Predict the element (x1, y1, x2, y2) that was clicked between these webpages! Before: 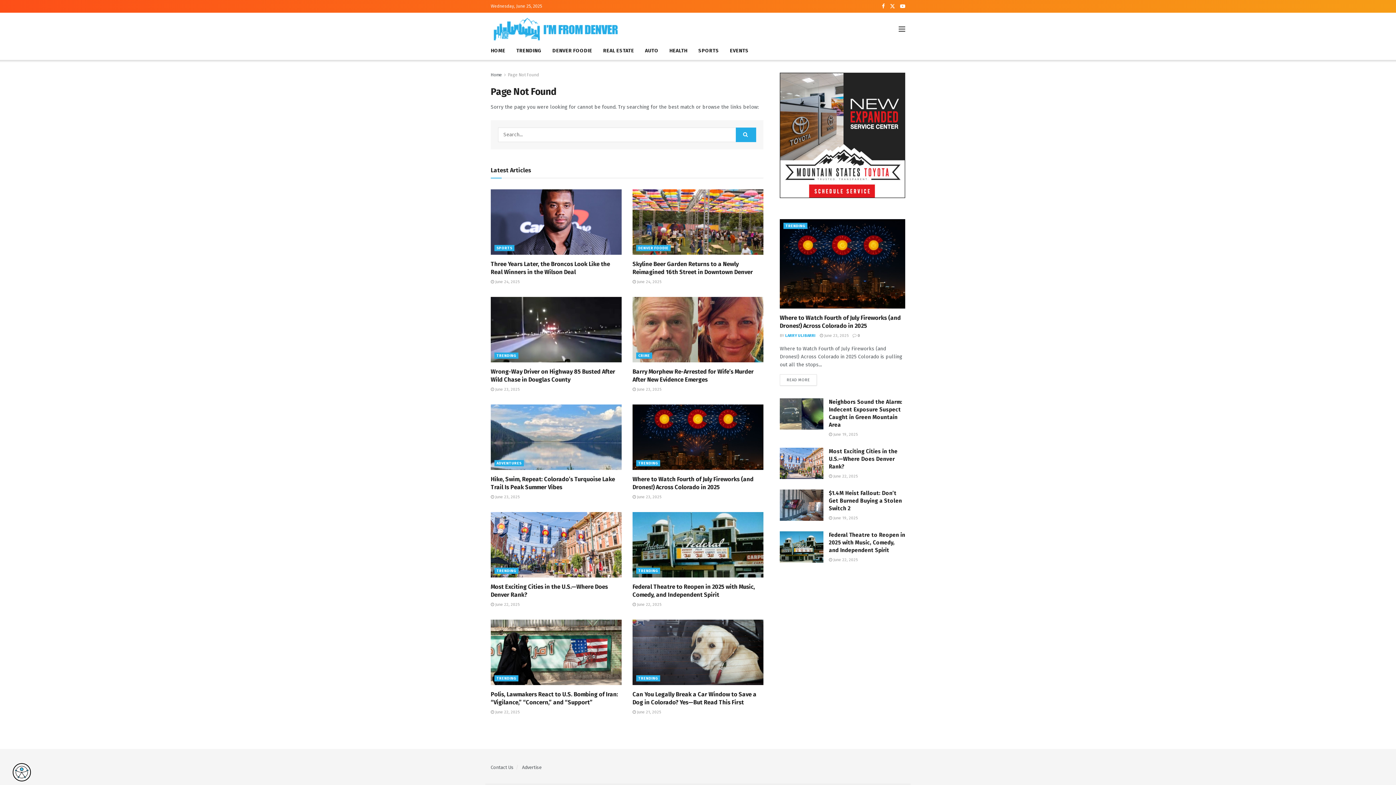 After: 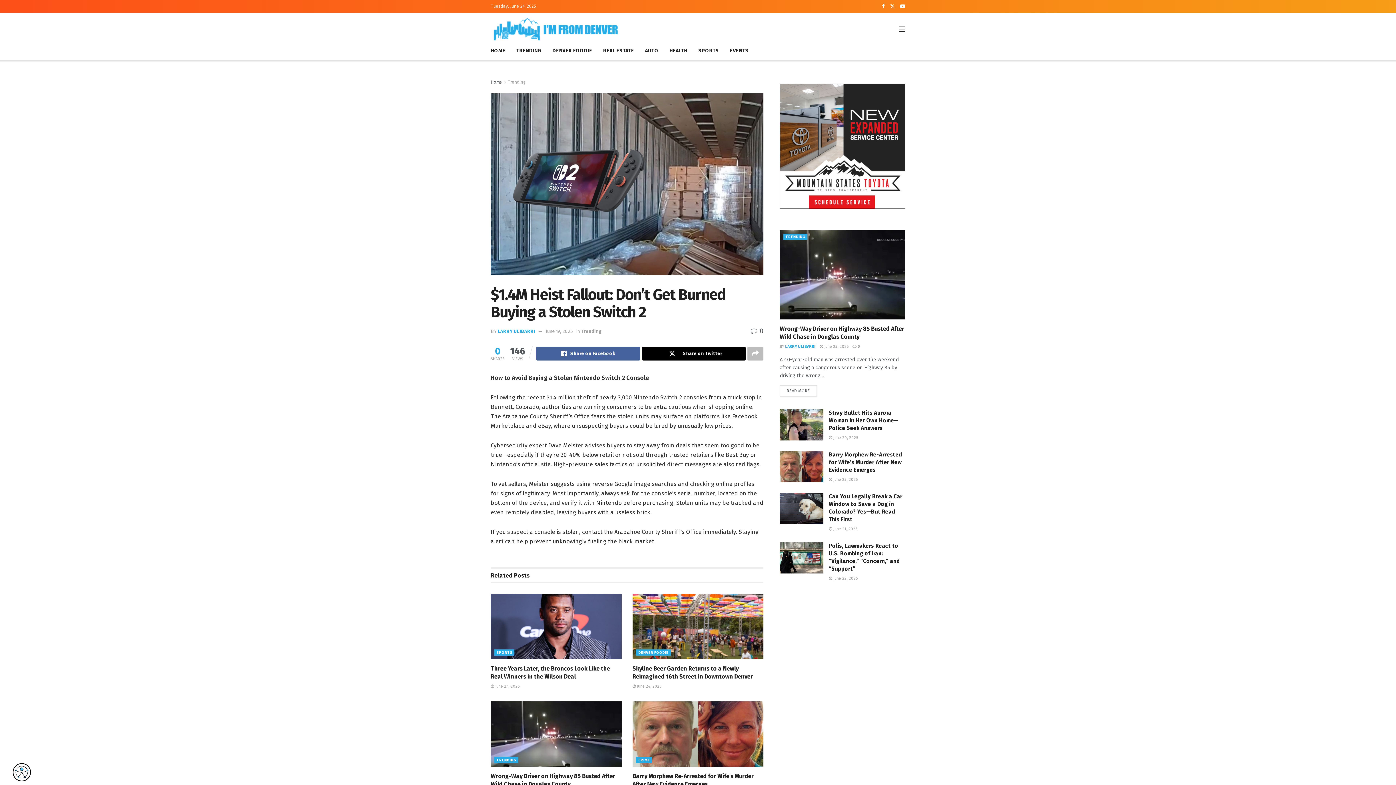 Action: bbox: (780, 489, 823, 521) label: Read article: $1.4M Heist Fallout: Don’t Get Burned Buying a Stolen Switch 2